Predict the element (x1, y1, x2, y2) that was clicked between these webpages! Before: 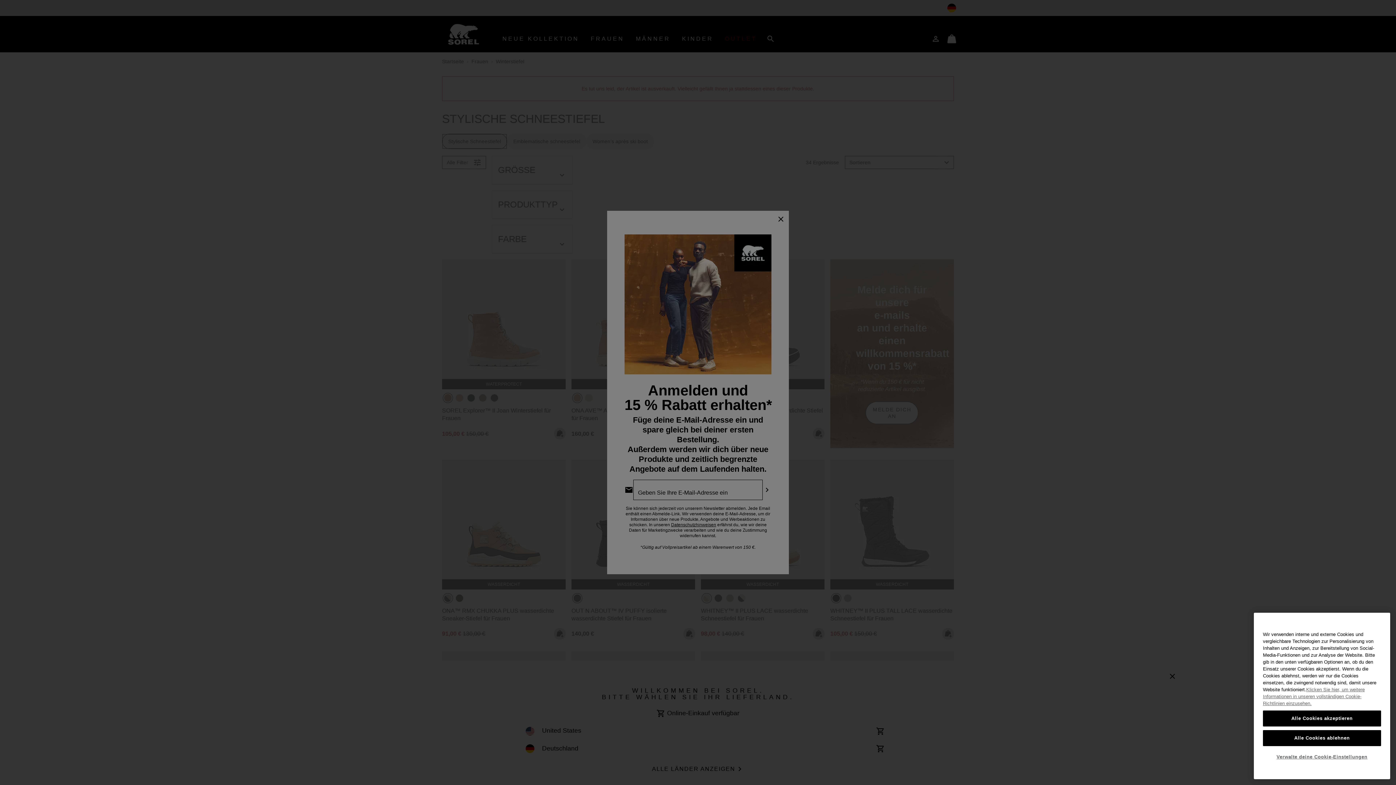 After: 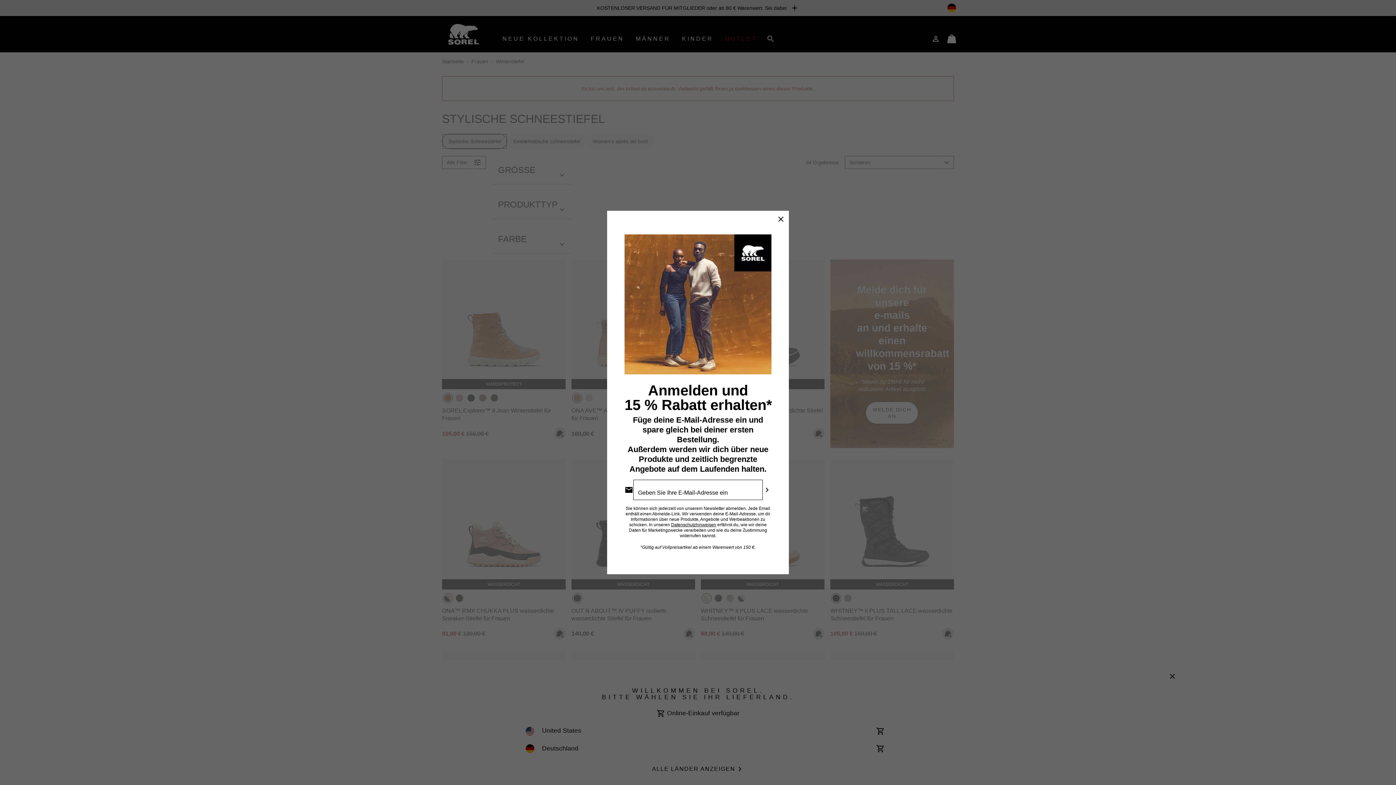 Action: label: Alle Cookies akzeptieren bbox: (1263, 710, 1381, 726)